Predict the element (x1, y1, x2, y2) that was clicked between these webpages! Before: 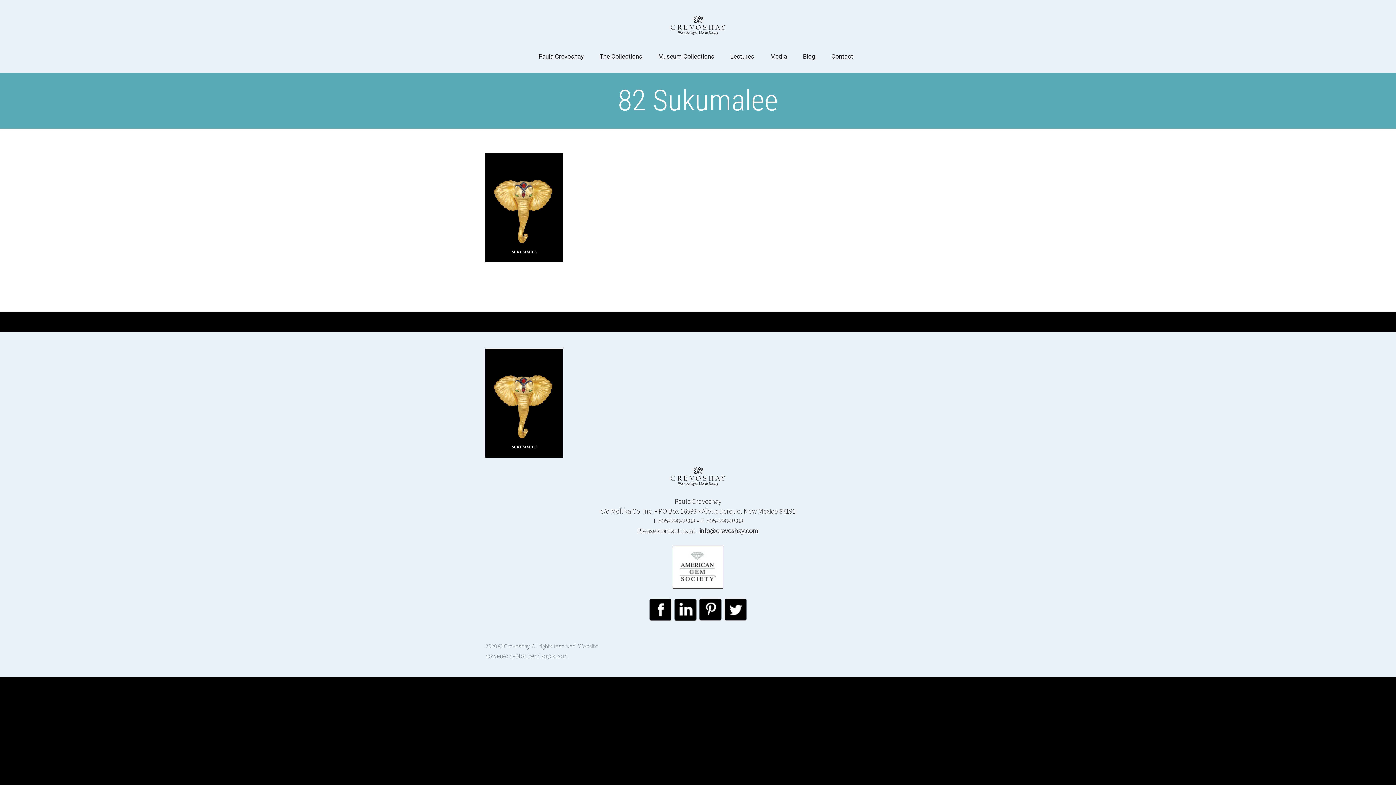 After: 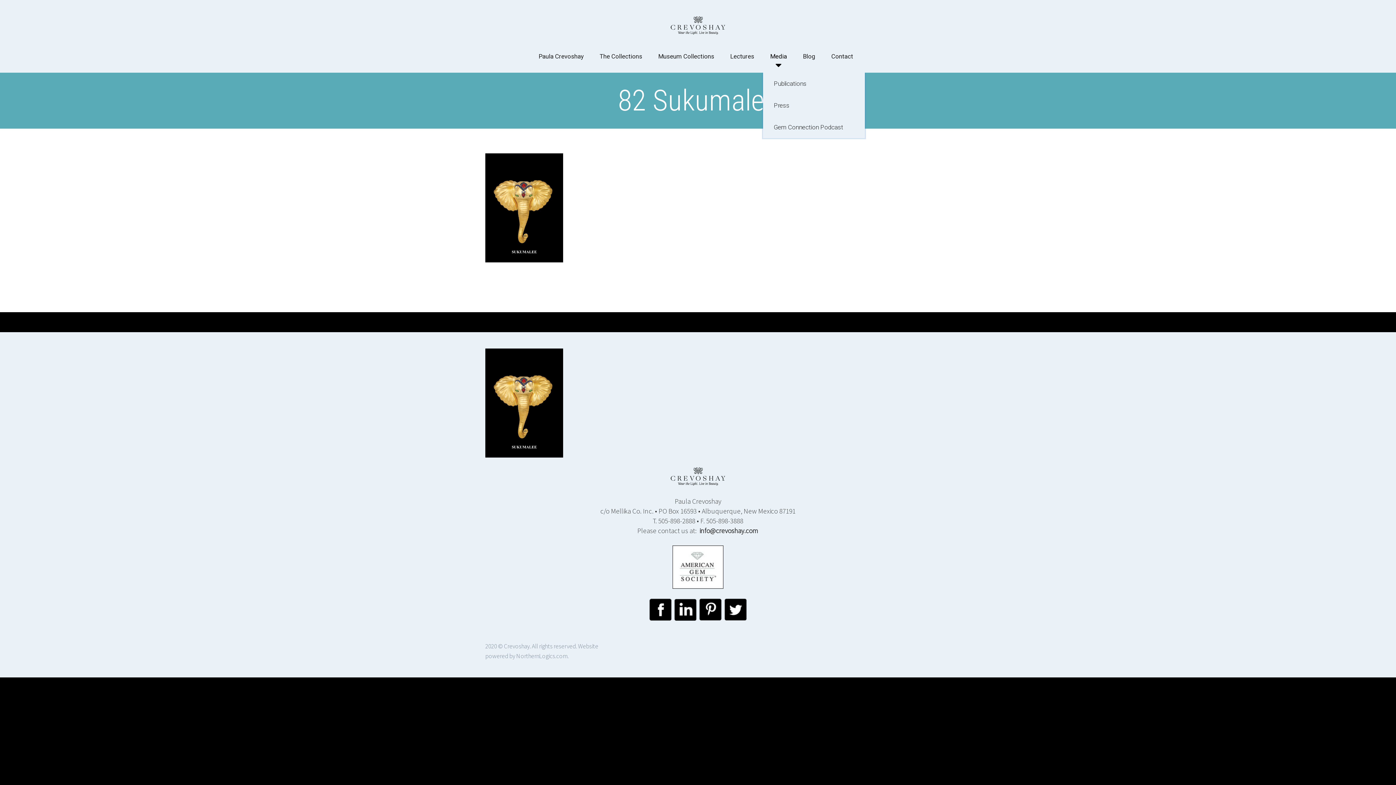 Action: bbox: (763, 40, 794, 72) label: Media